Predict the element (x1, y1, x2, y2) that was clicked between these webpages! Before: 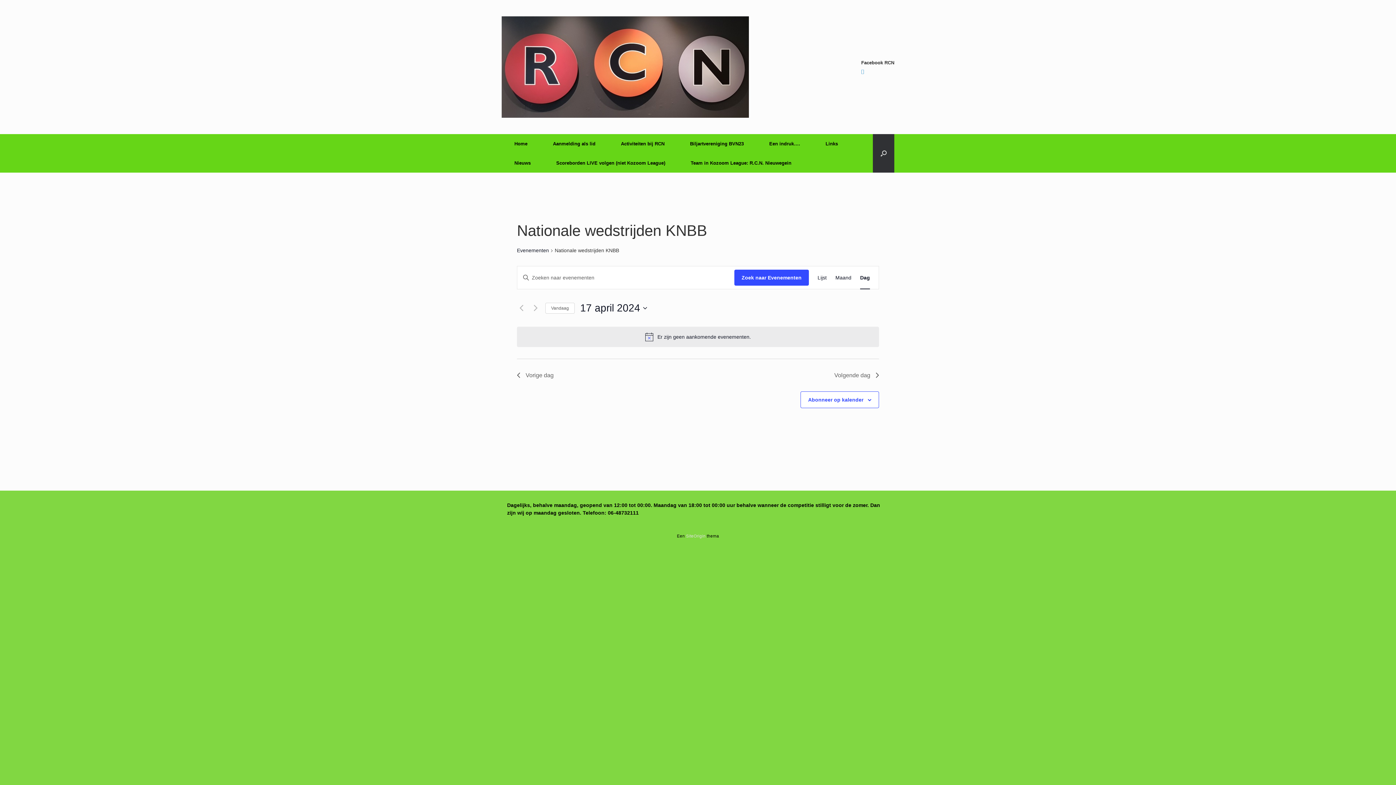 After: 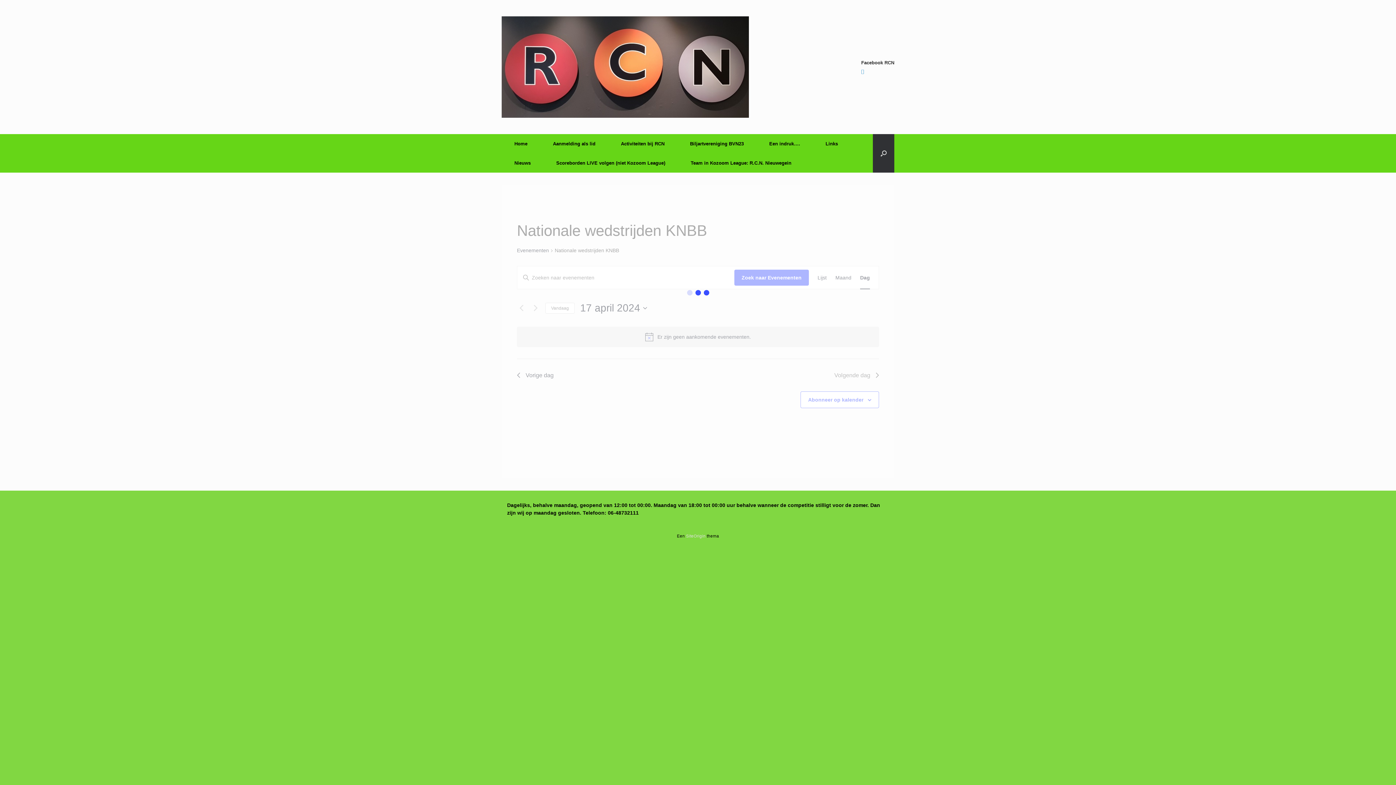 Action: bbox: (517, 370, 553, 380) label: Vorige dag